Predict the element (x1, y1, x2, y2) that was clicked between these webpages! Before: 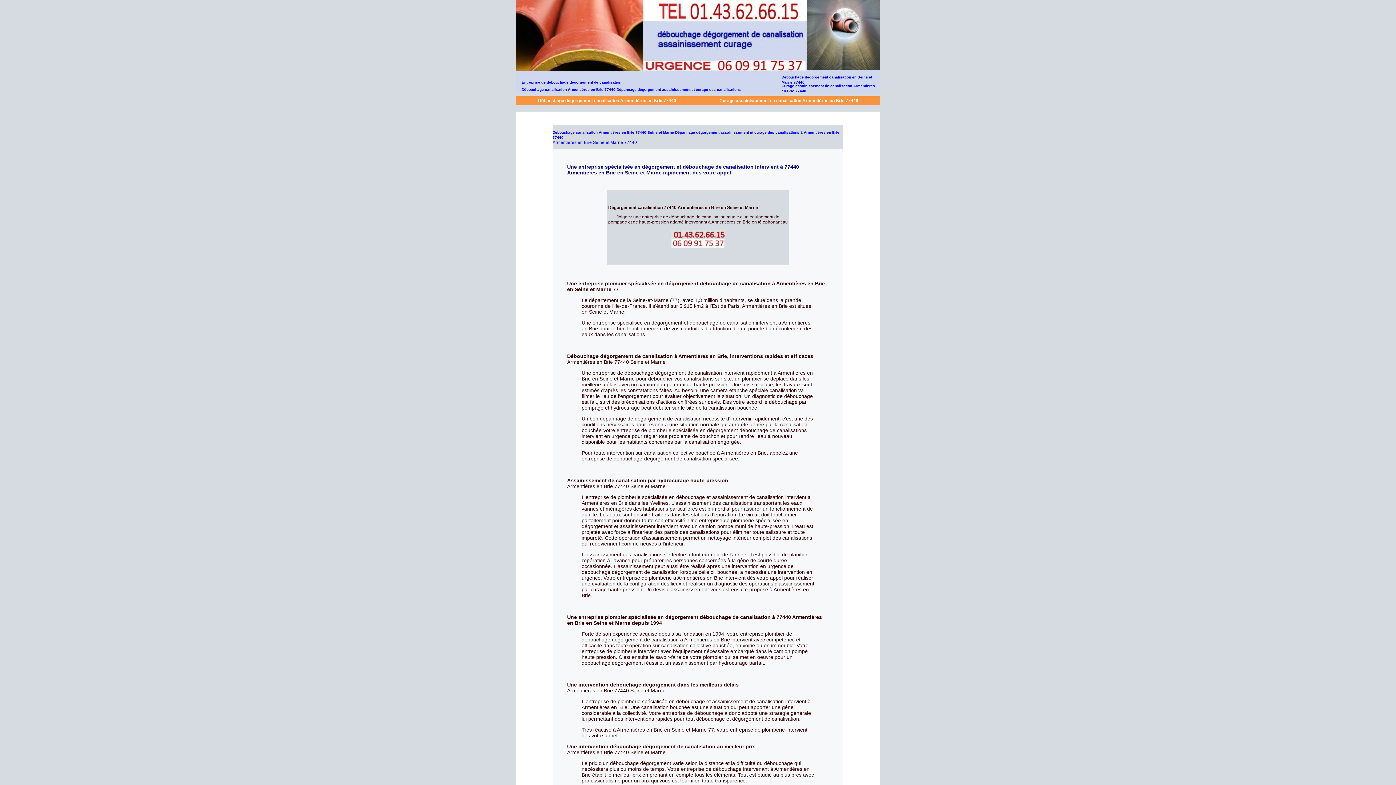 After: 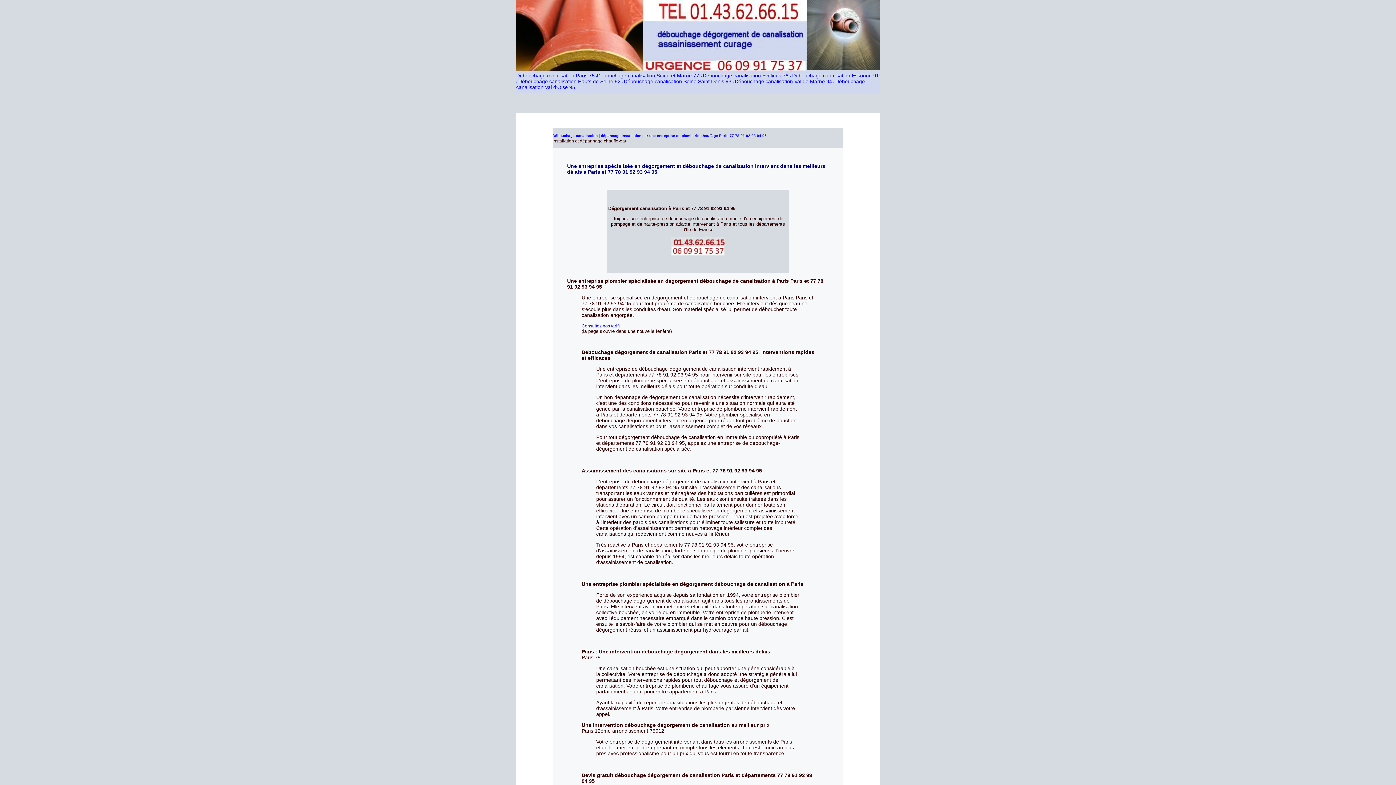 Action: label: Entreprise de débouchage dégorgement de canalisation bbox: (521, 80, 621, 84)